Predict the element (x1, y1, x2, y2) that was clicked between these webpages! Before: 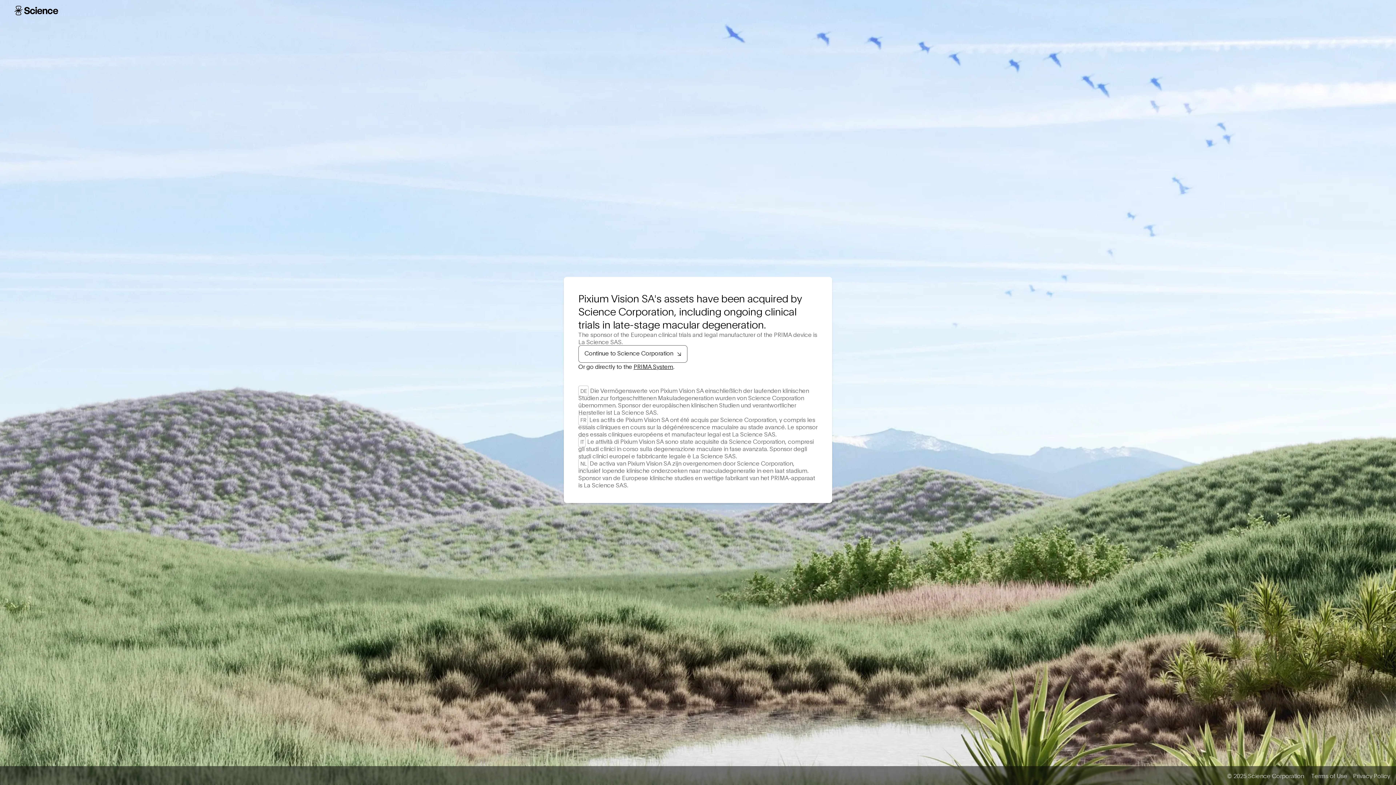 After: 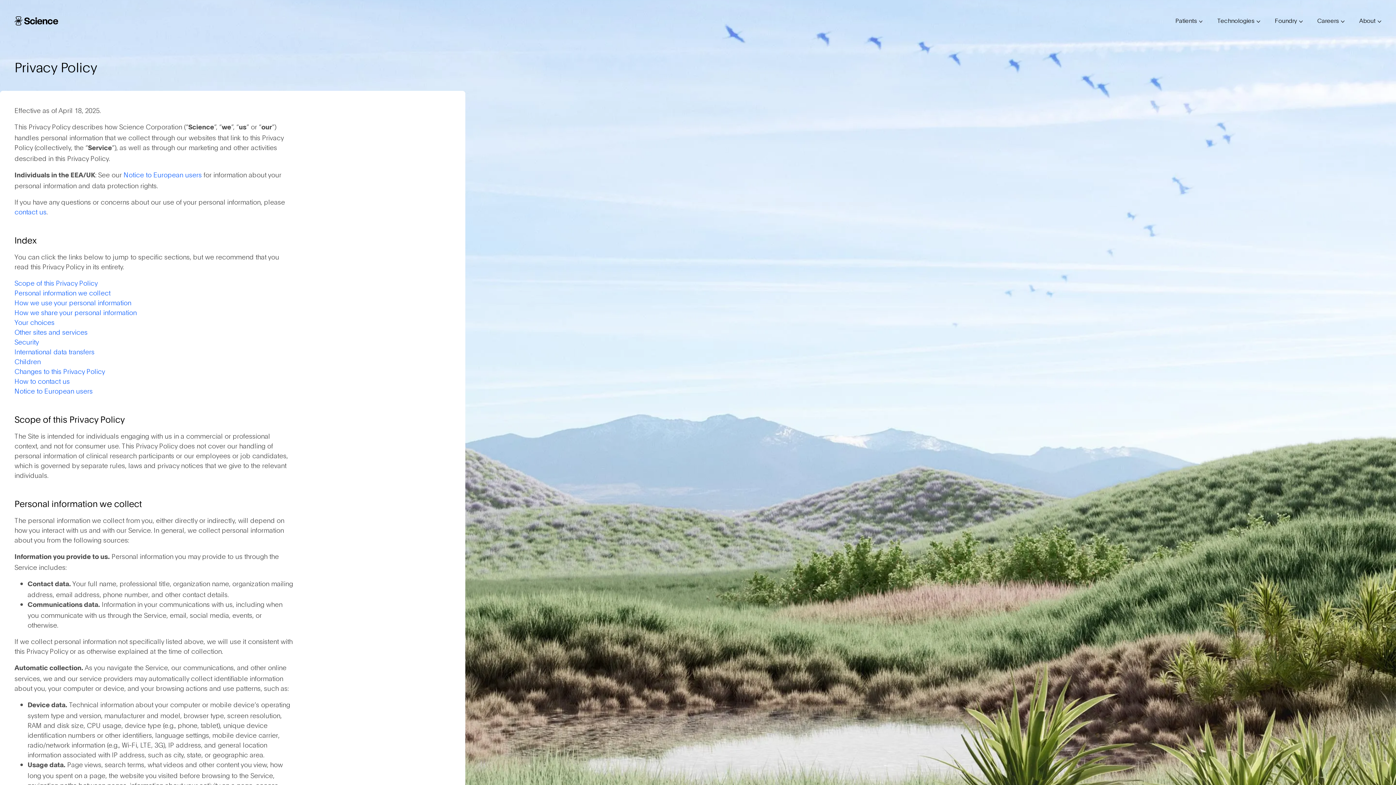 Action: bbox: (1347, 772, 1390, 779) label: Privacy Policy